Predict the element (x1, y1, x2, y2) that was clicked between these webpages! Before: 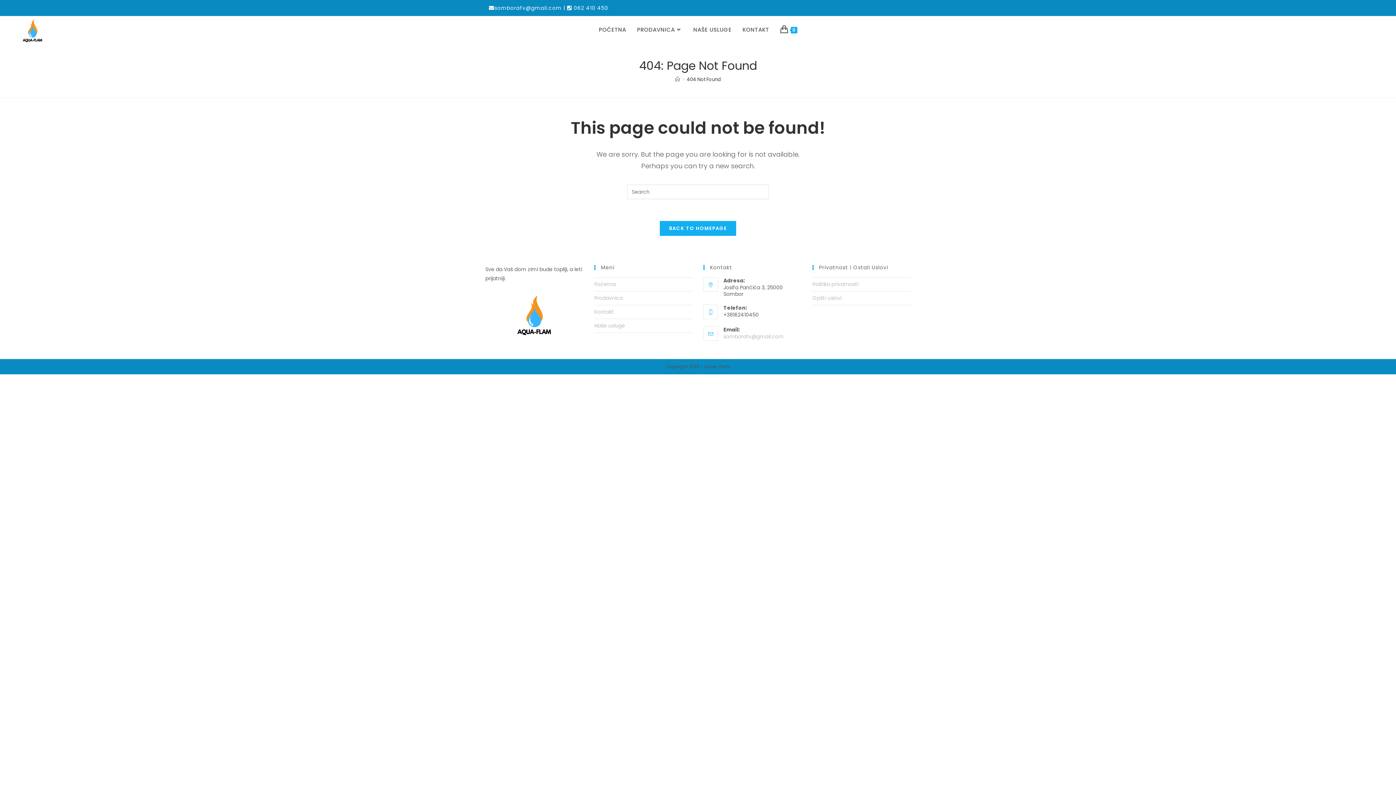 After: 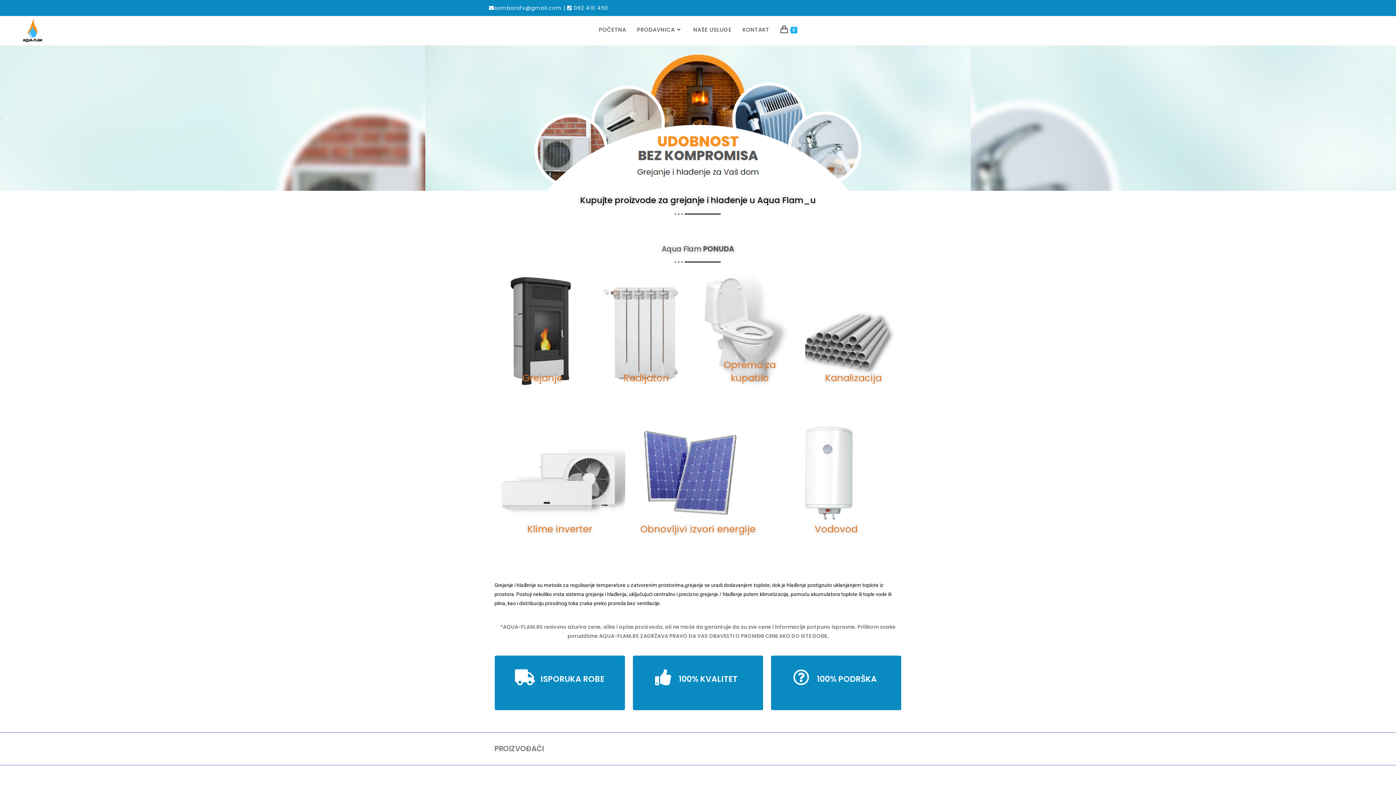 Action: label: Home bbox: (675, 76, 680, 82)